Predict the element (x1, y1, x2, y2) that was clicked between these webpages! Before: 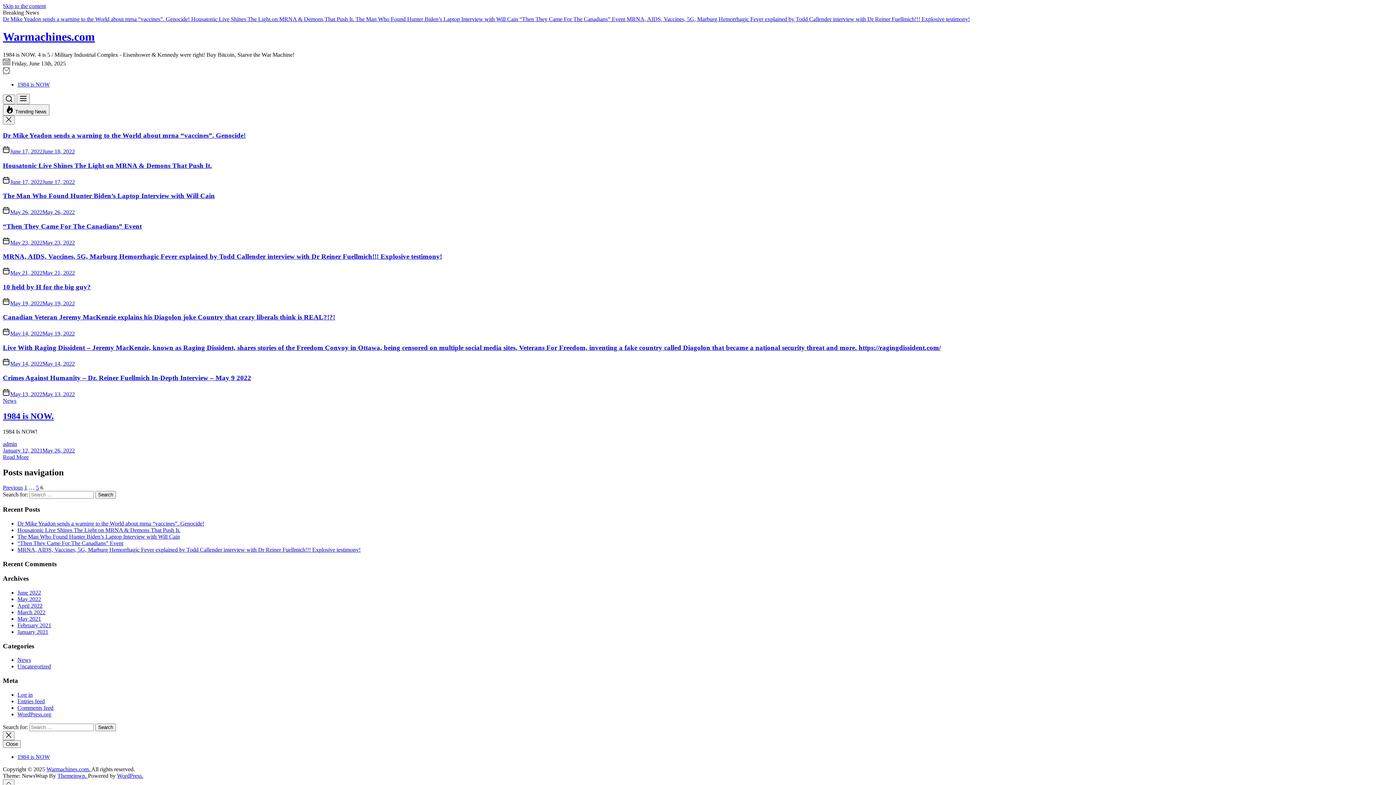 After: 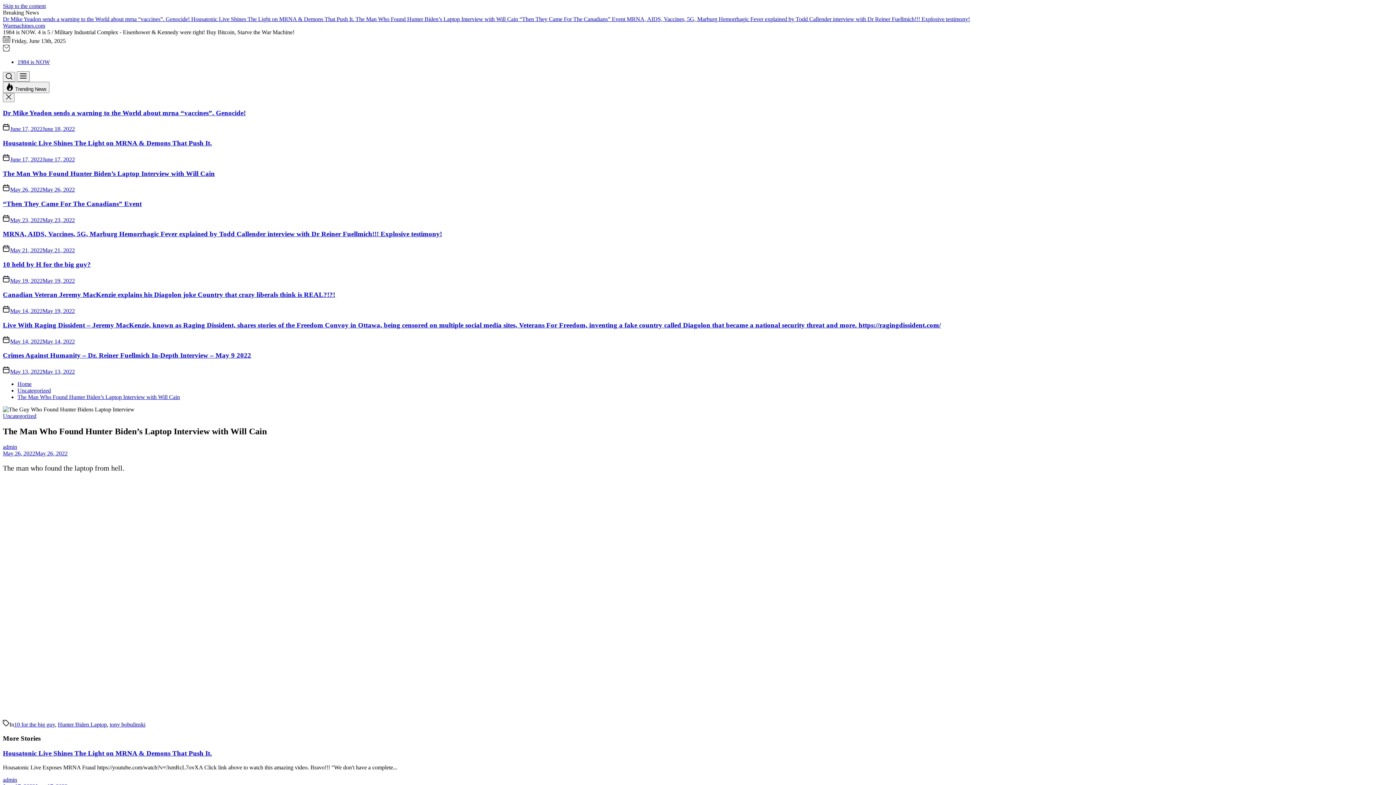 Action: label: The Man Who Found Hunter Biden’s Laptop Interview with Will Cain bbox: (2, 192, 214, 199)